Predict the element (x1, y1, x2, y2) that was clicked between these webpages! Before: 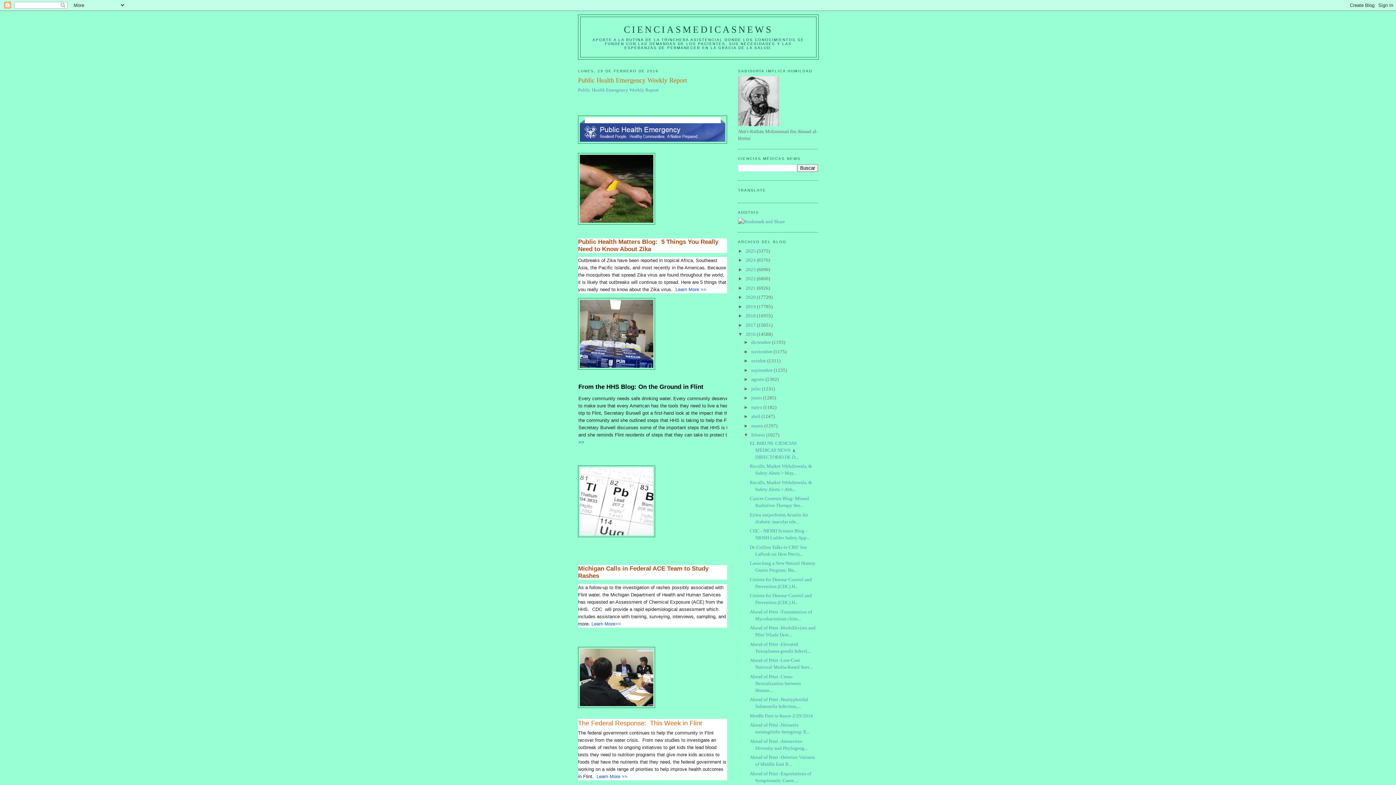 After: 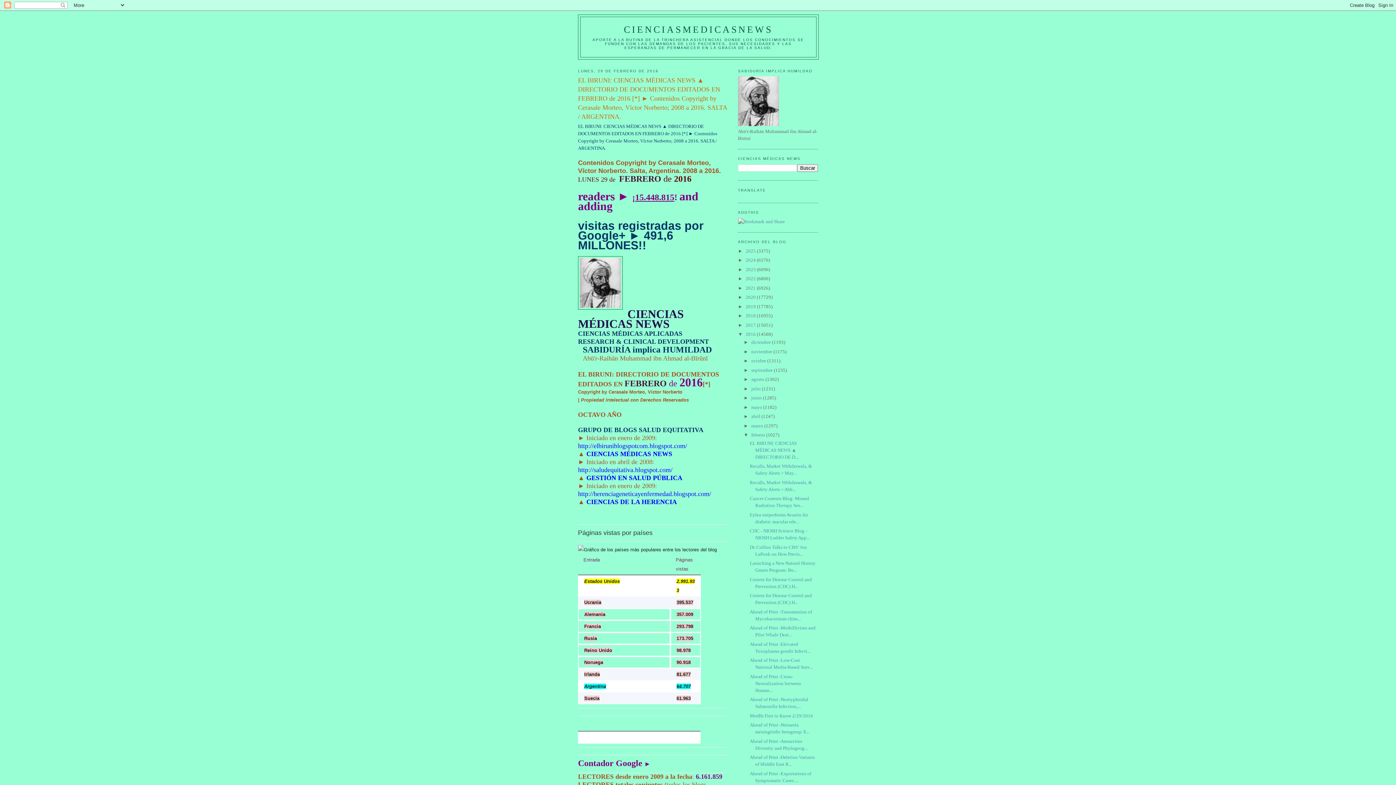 Action: label: EL BIRUNI: CIENCIAS MÉDICAS NEWS ▲ DIRECTORIO DE D... bbox: (749, 440, 798, 459)